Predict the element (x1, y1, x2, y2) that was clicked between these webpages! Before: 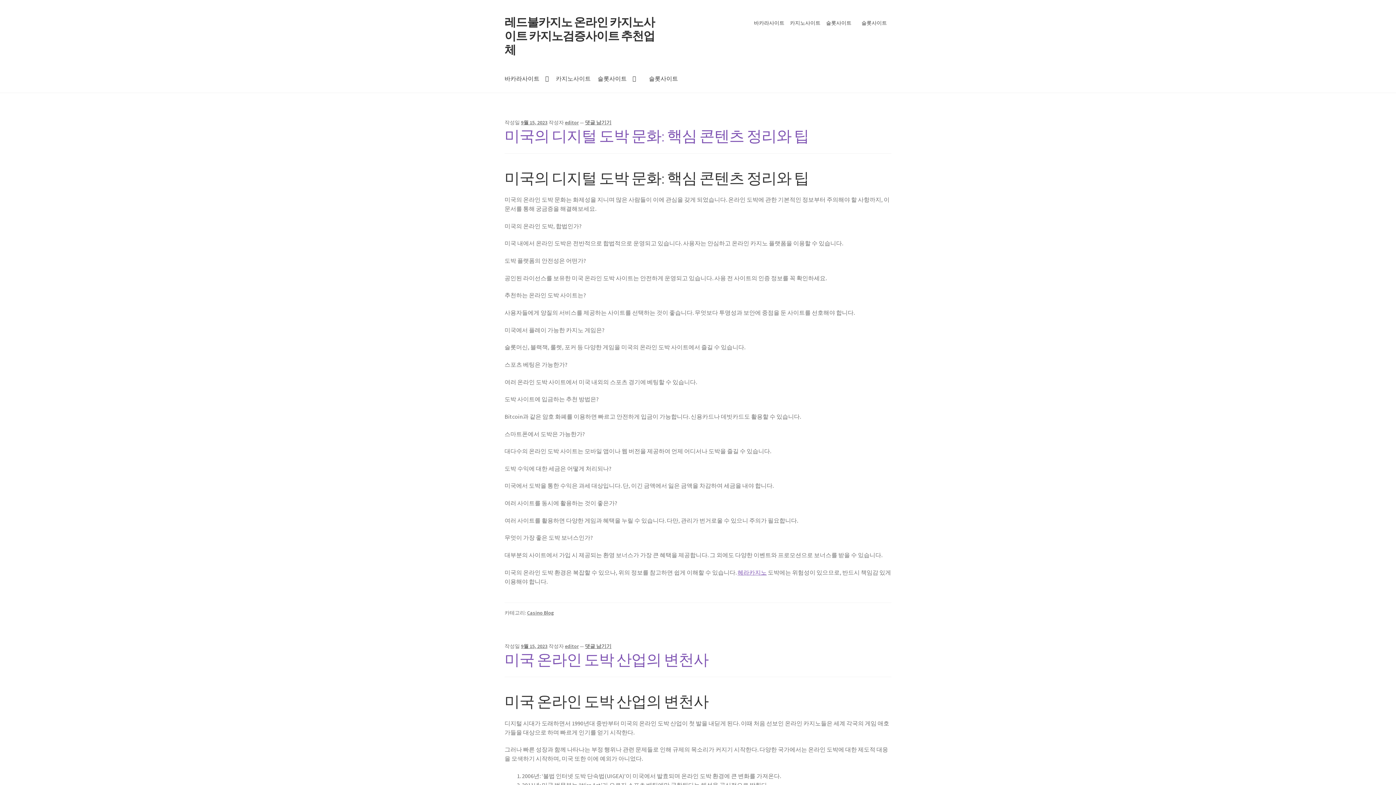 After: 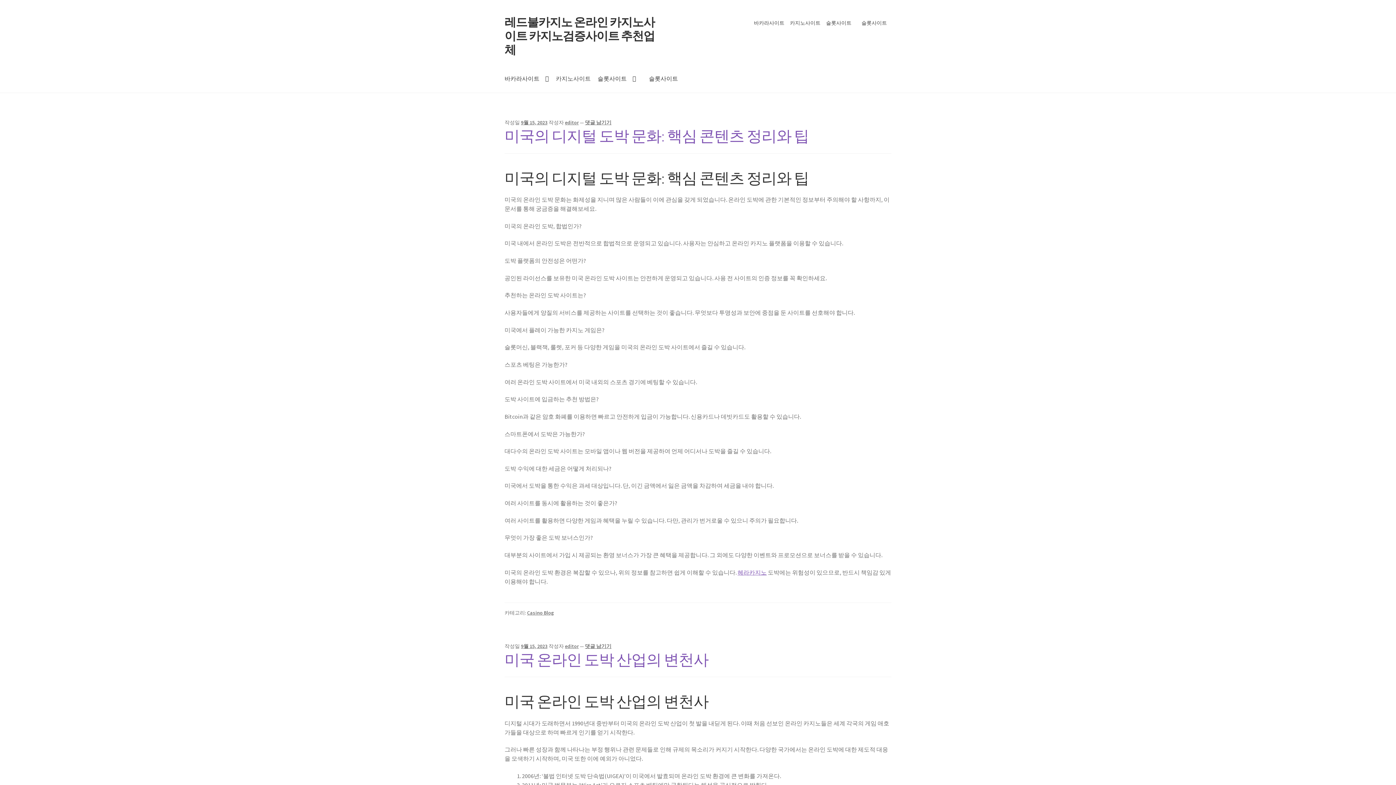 Action: bbox: (585, 643, 611, 649) label: 댓글 남기기